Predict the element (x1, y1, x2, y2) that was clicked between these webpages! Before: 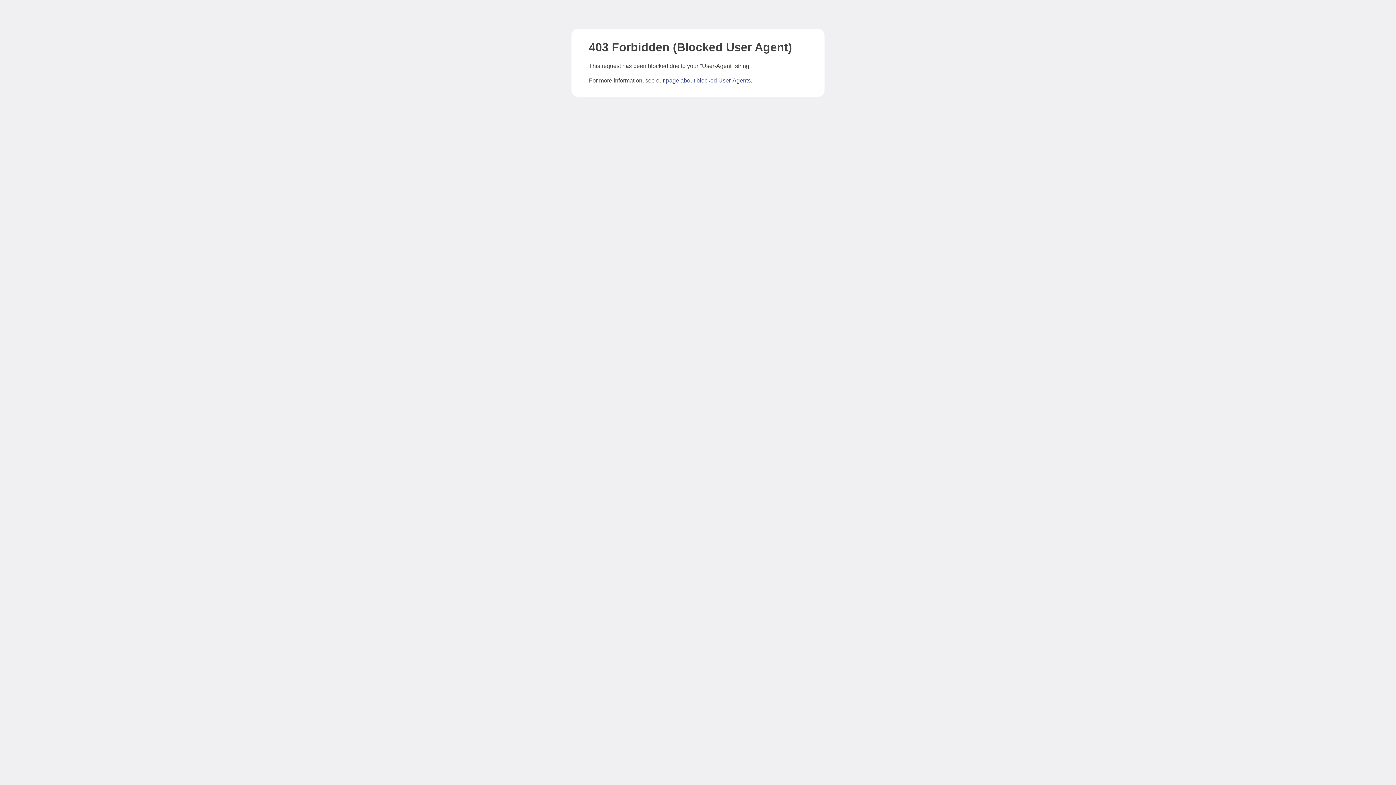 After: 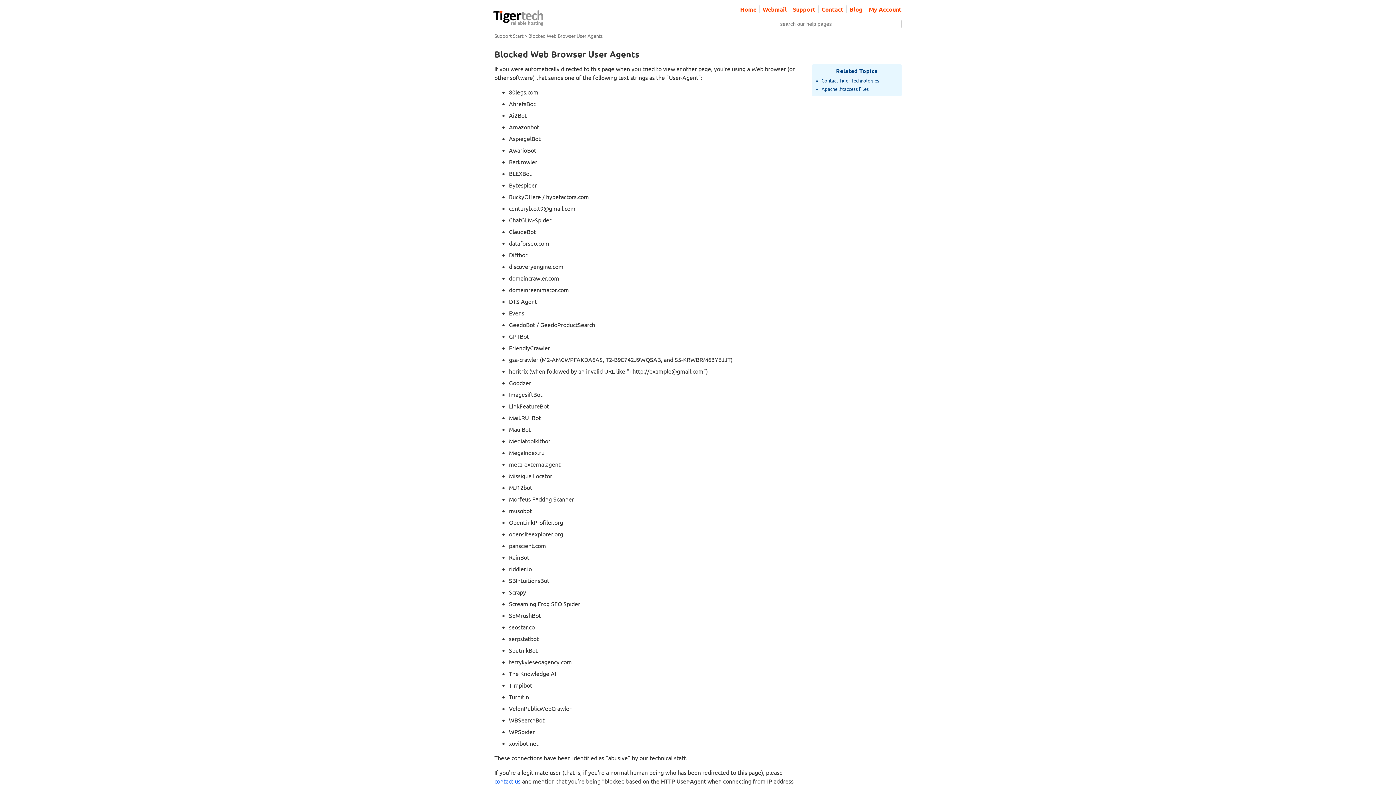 Action: label: page about blocked User-Agents bbox: (666, 77, 750, 83)